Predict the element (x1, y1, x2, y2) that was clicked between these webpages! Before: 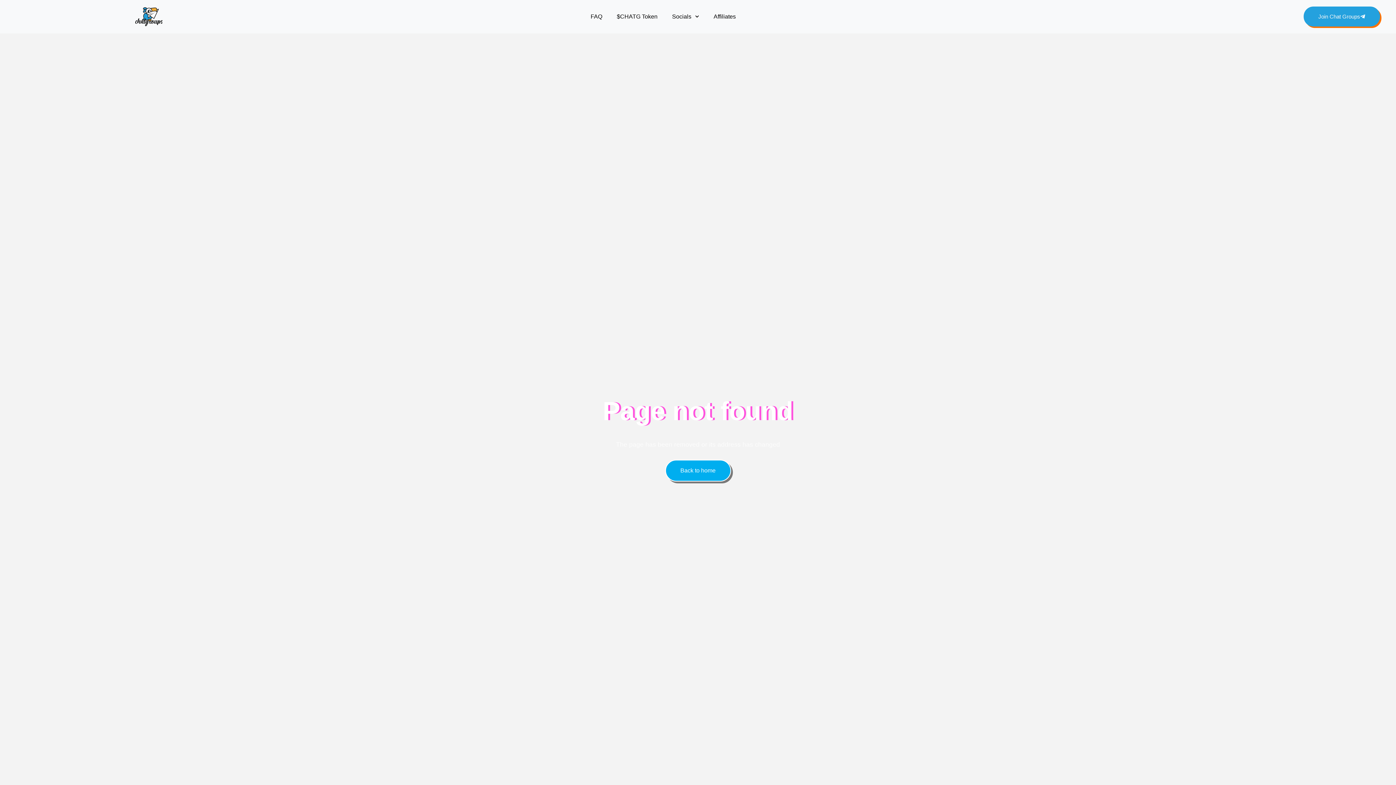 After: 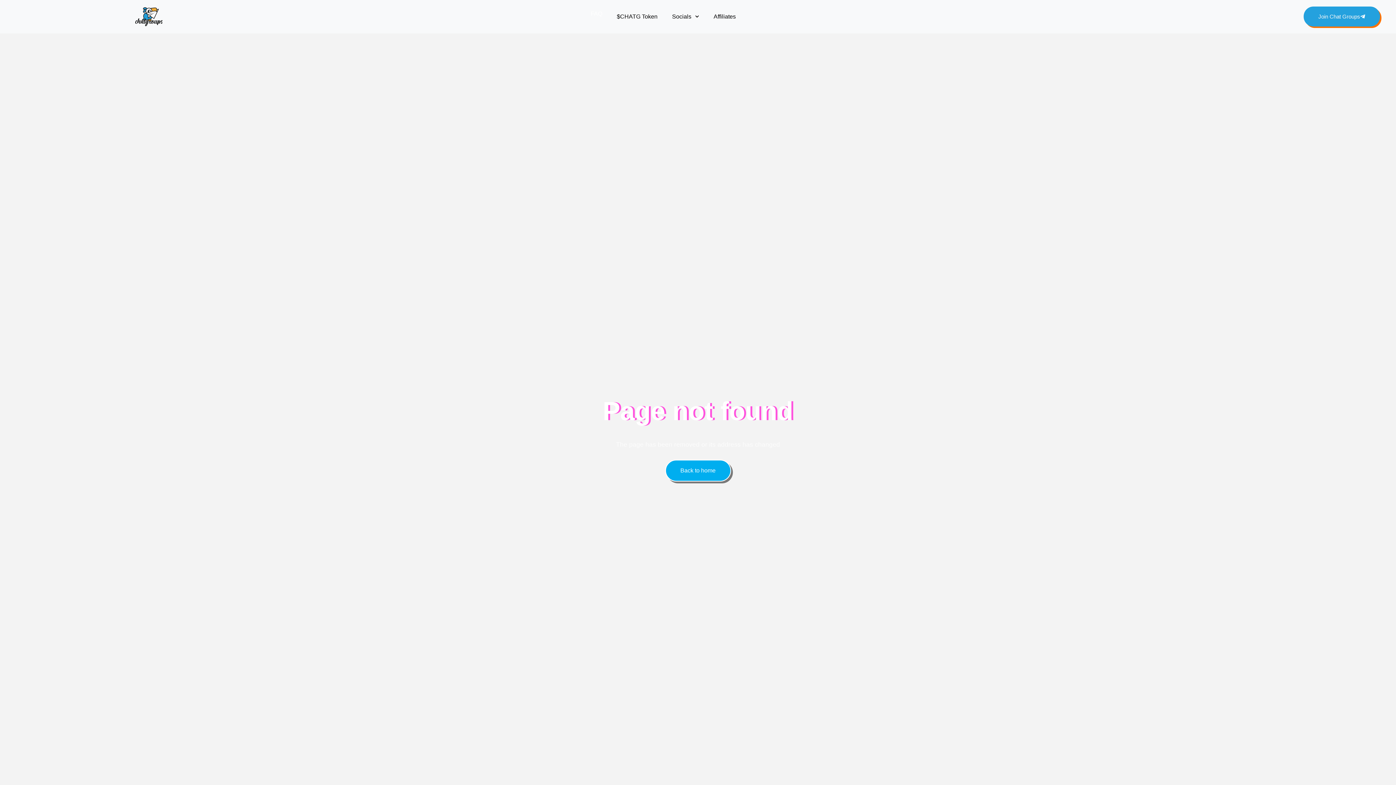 Action: bbox: (583, 8, 609, 25) label: FAQ